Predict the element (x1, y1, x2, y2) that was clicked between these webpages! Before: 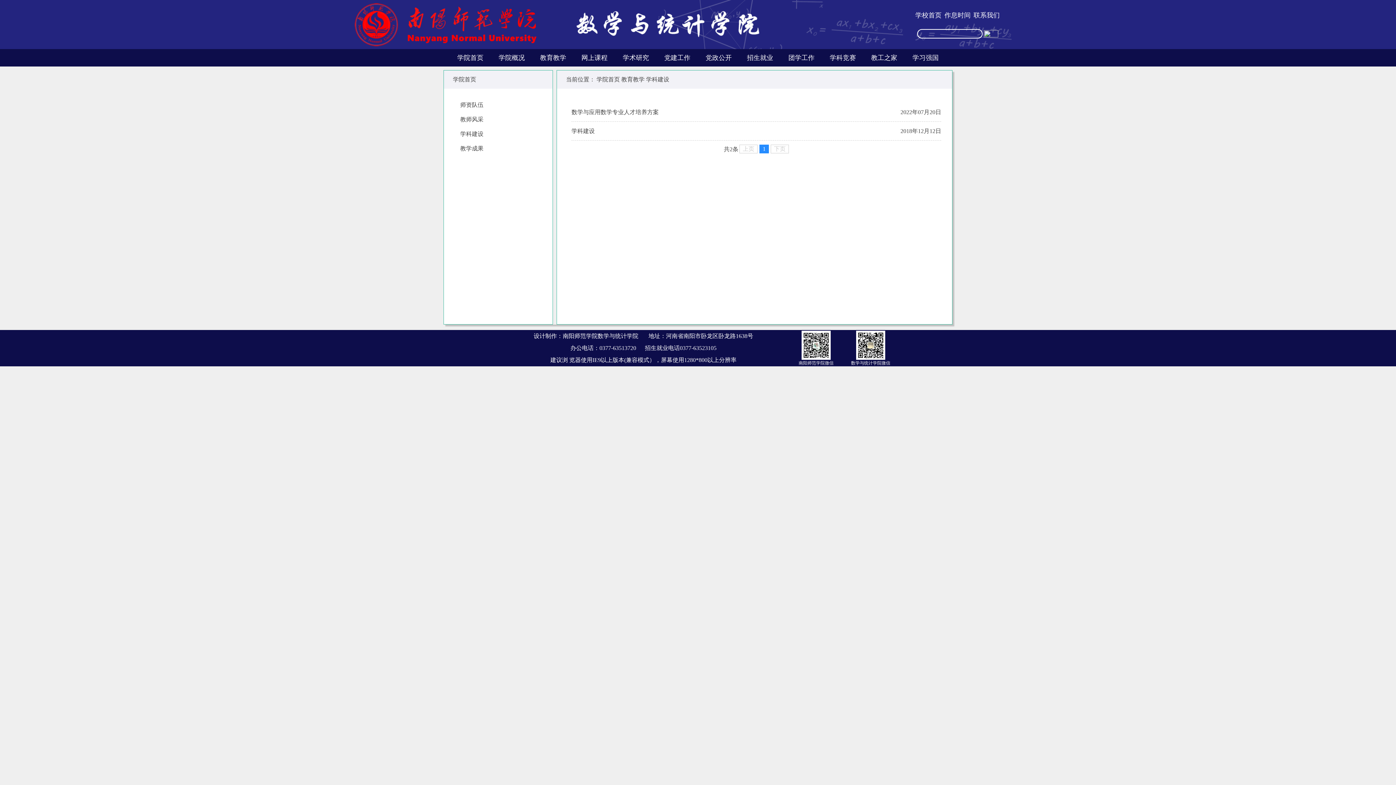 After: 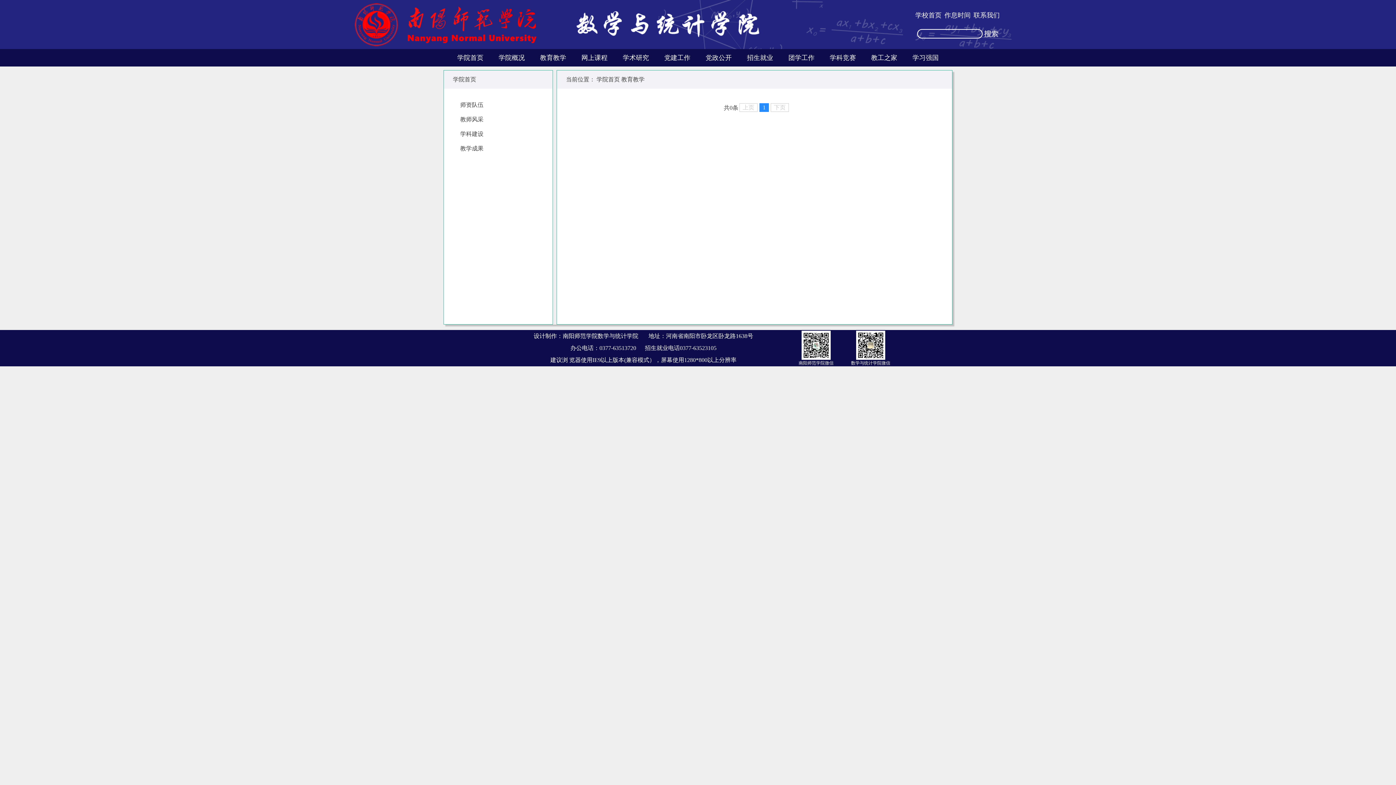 Action: label: 教育教学 bbox: (540, 54, 566, 61)